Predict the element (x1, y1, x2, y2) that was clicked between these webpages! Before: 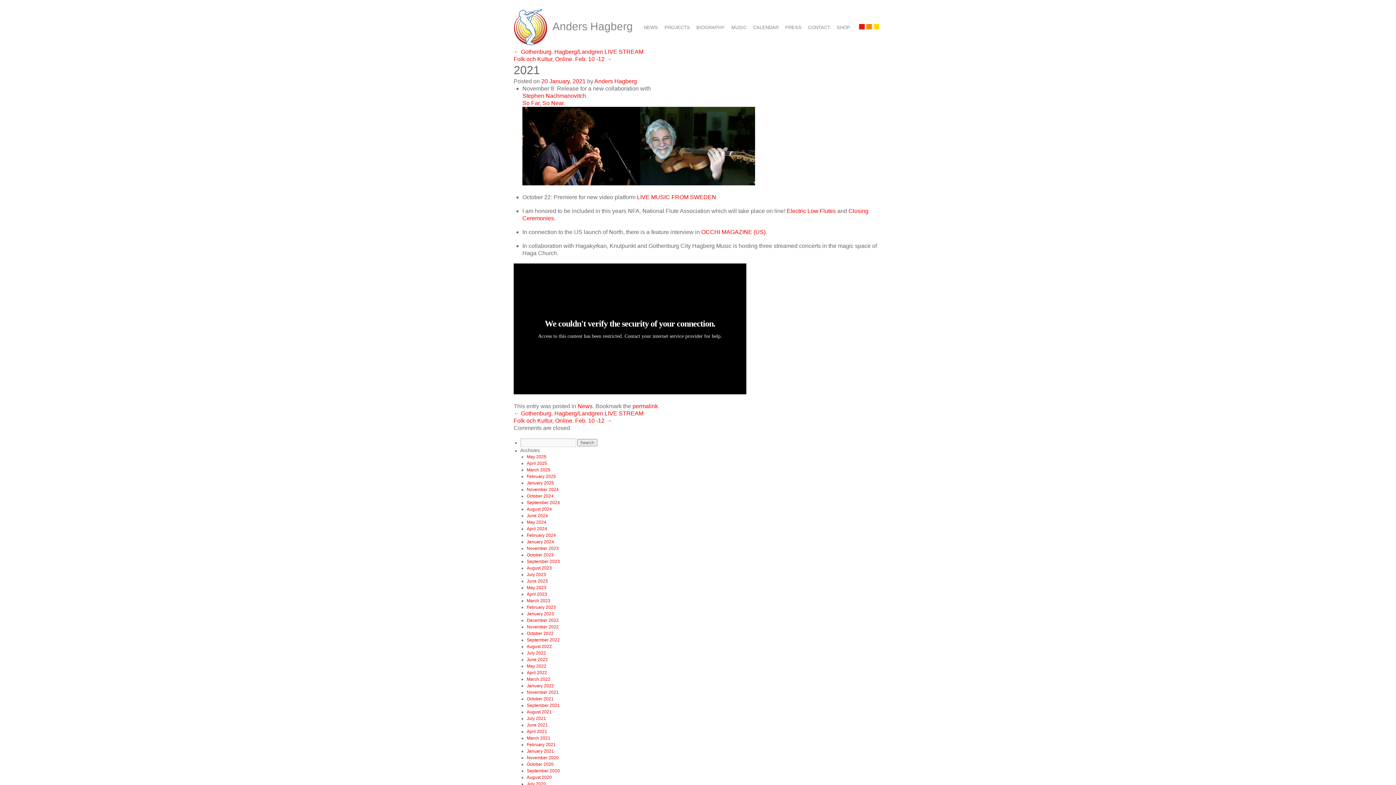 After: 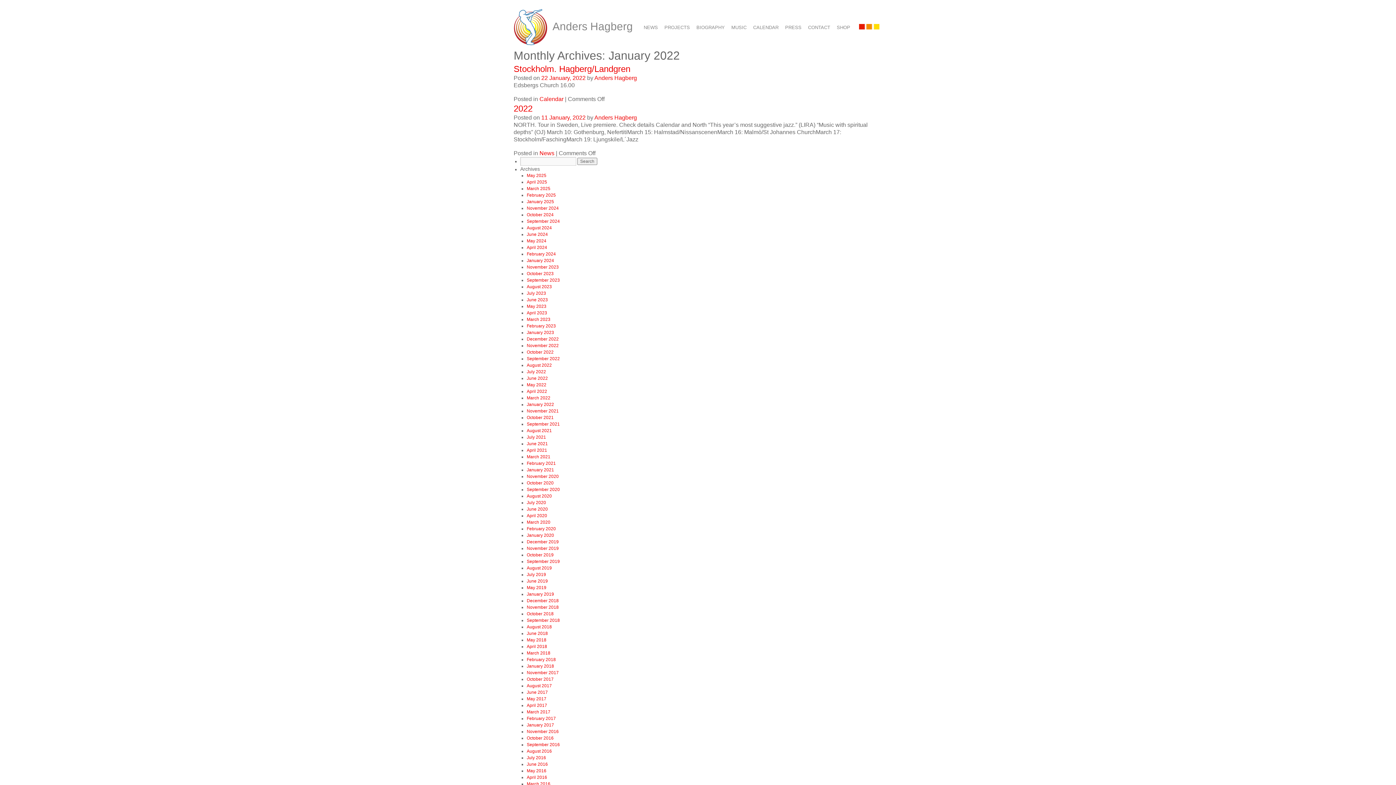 Action: bbox: (526, 683, 554, 688) label: January 2022